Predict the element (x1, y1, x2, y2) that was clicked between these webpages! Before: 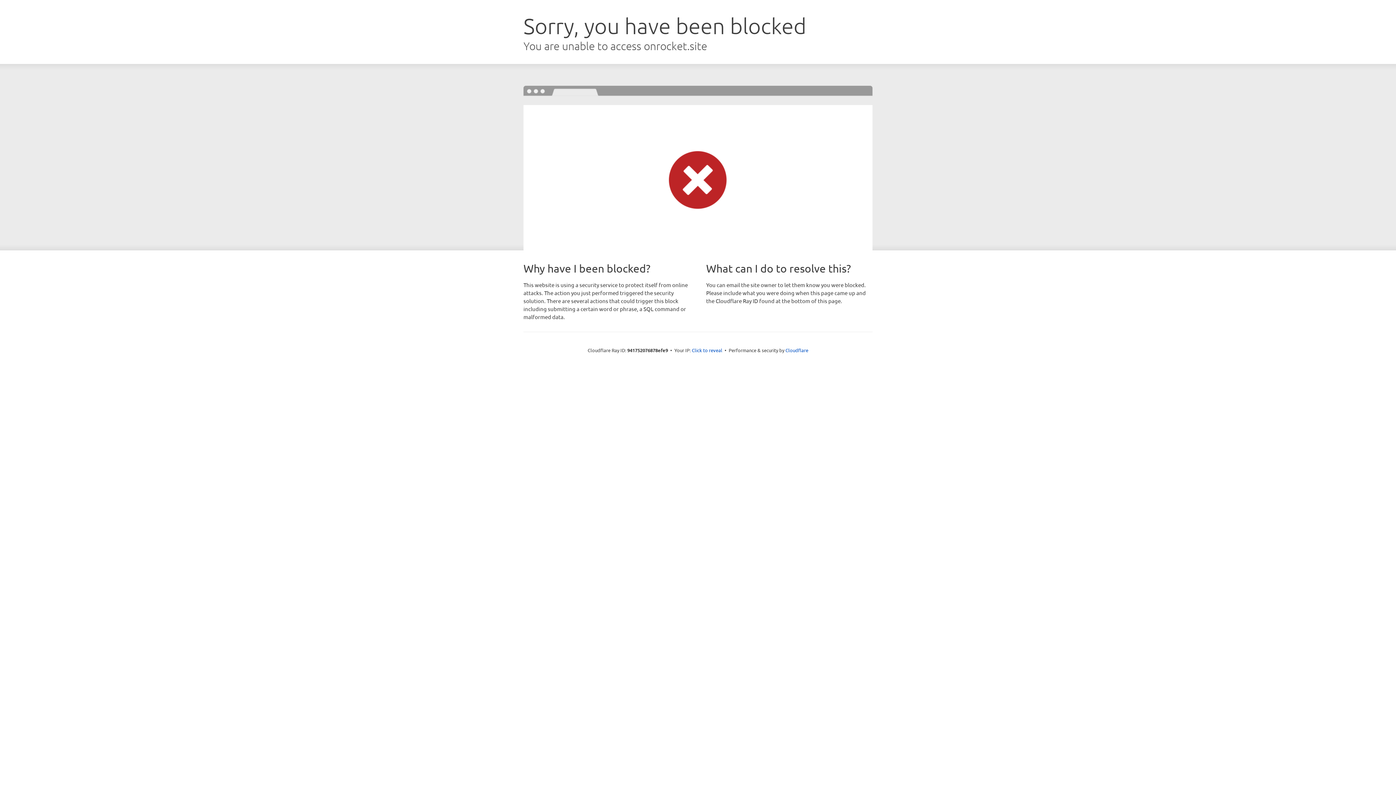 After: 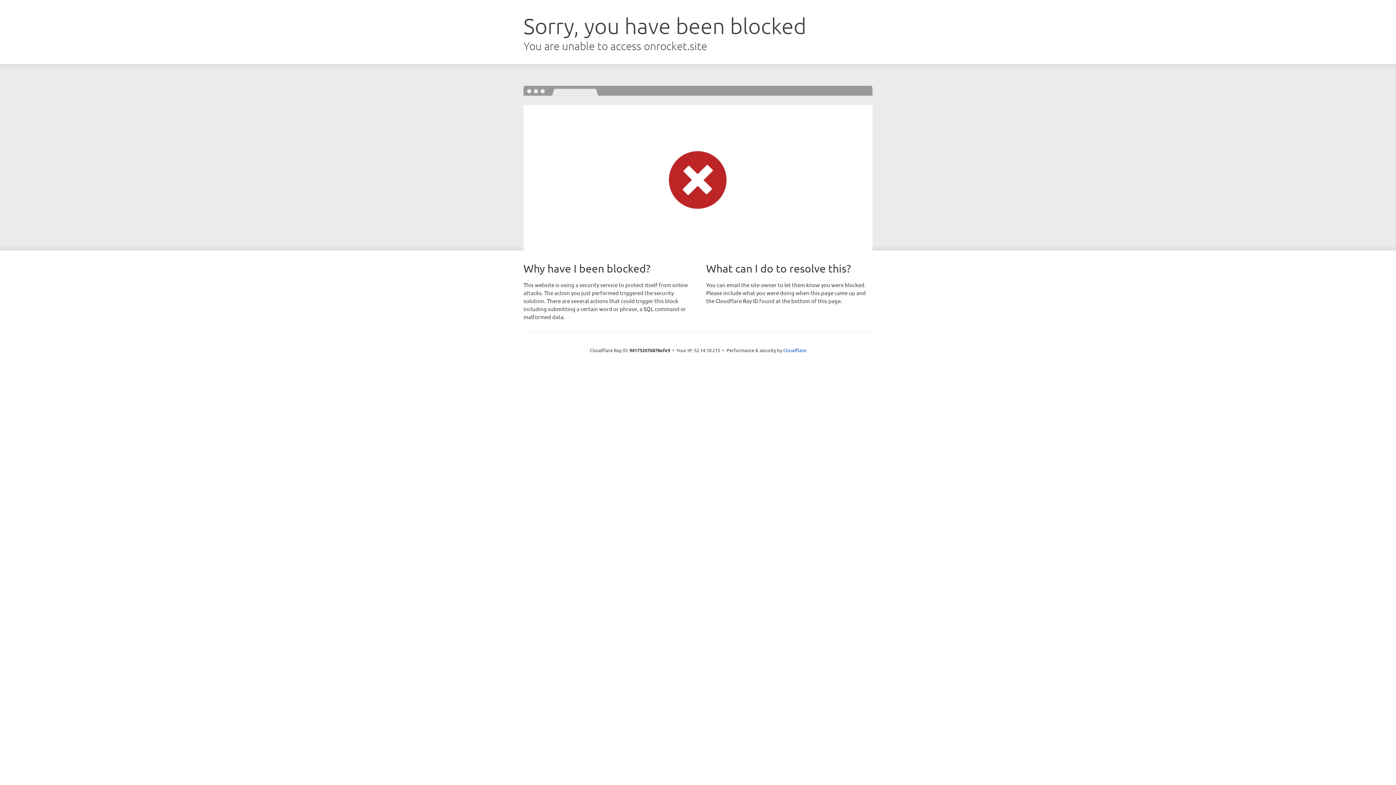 Action: label: Click to reveal bbox: (692, 346, 722, 353)